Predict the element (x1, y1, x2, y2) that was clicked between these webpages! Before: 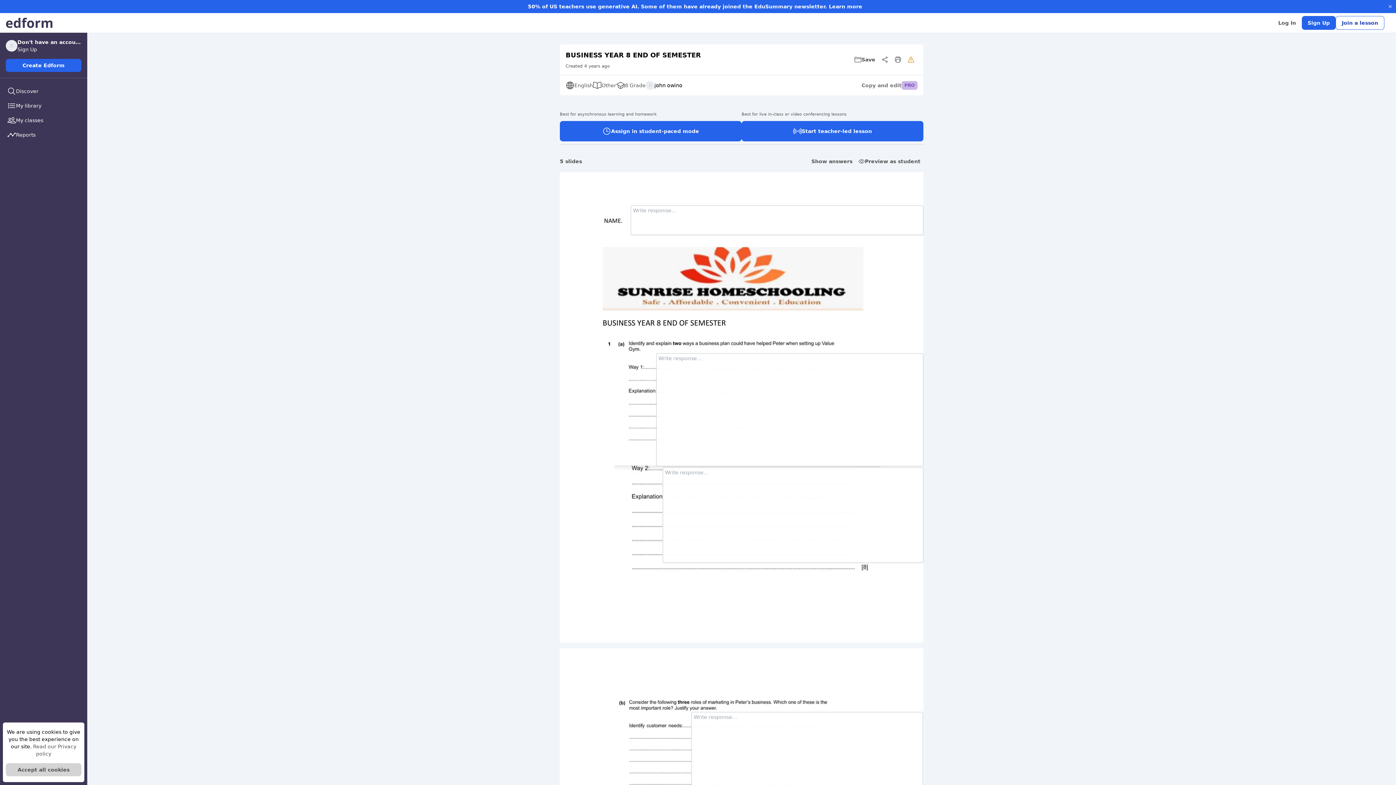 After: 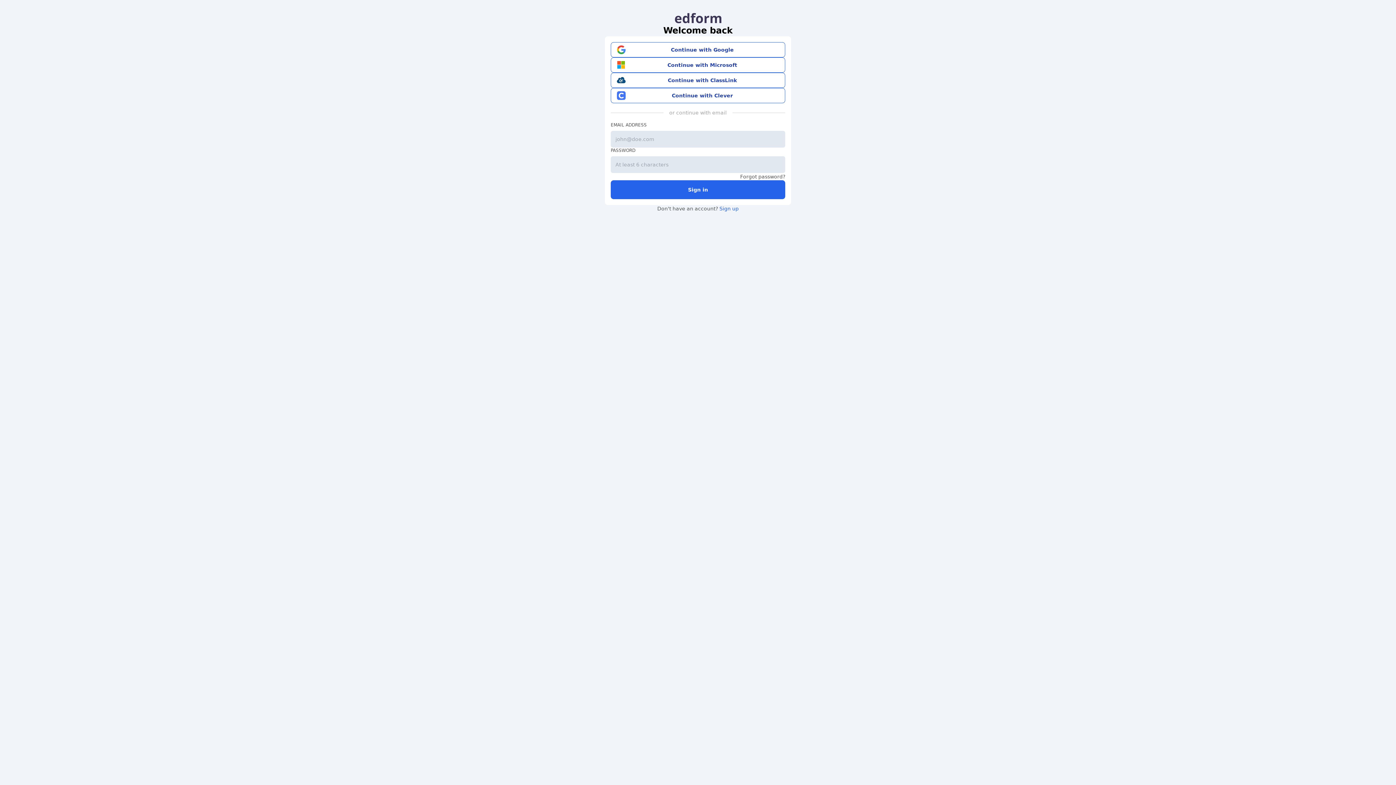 Action: label: Log In bbox: (1272, 16, 1302, 29)